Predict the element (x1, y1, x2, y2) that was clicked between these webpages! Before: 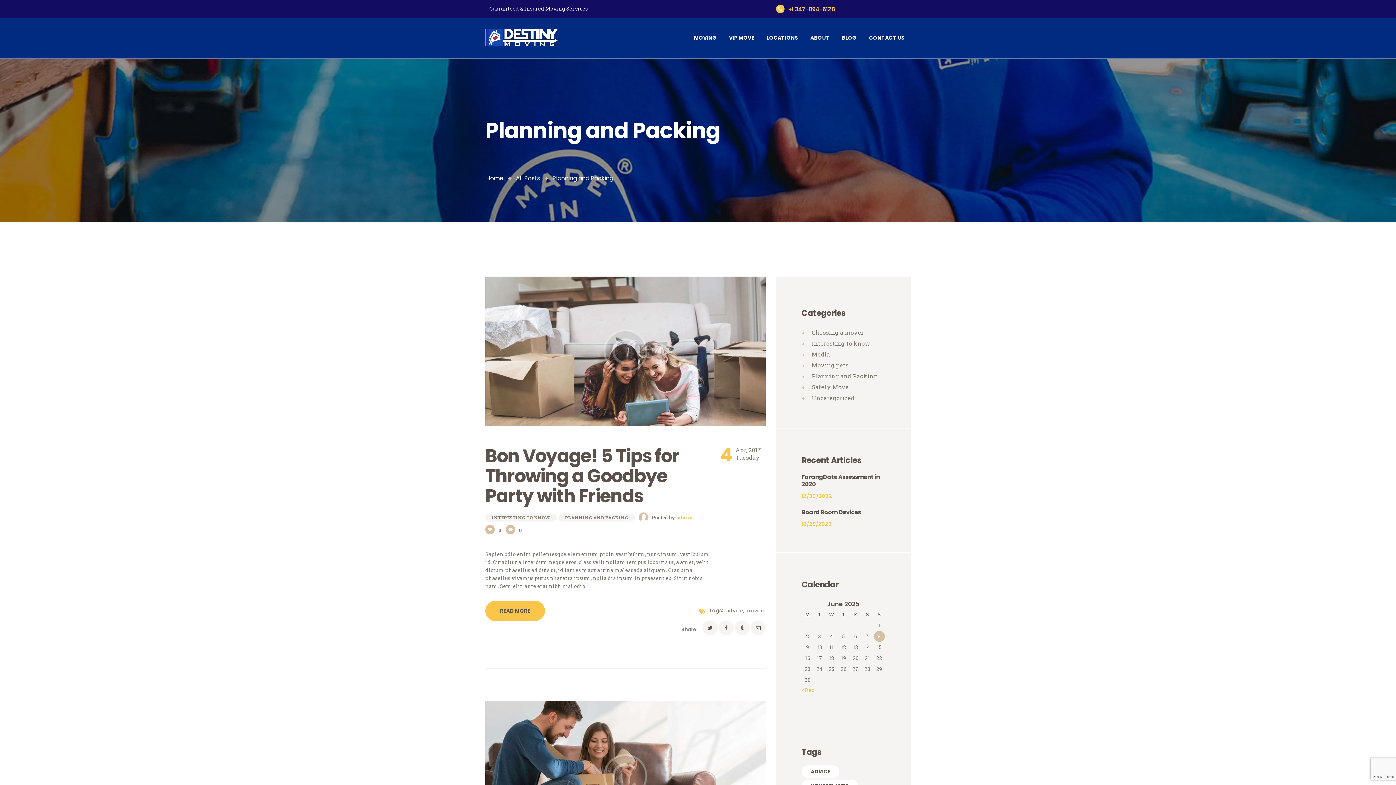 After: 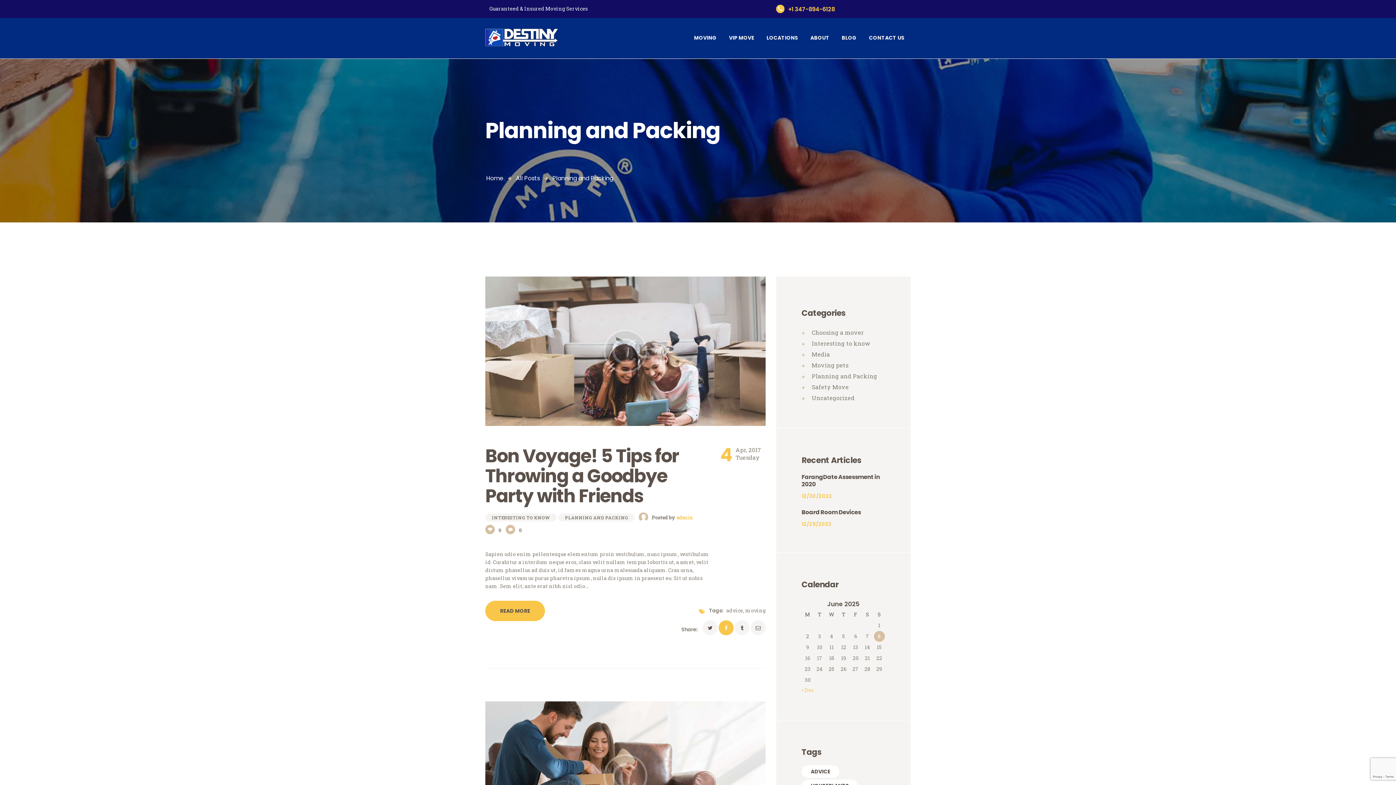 Action: bbox: (718, 620, 733, 635)